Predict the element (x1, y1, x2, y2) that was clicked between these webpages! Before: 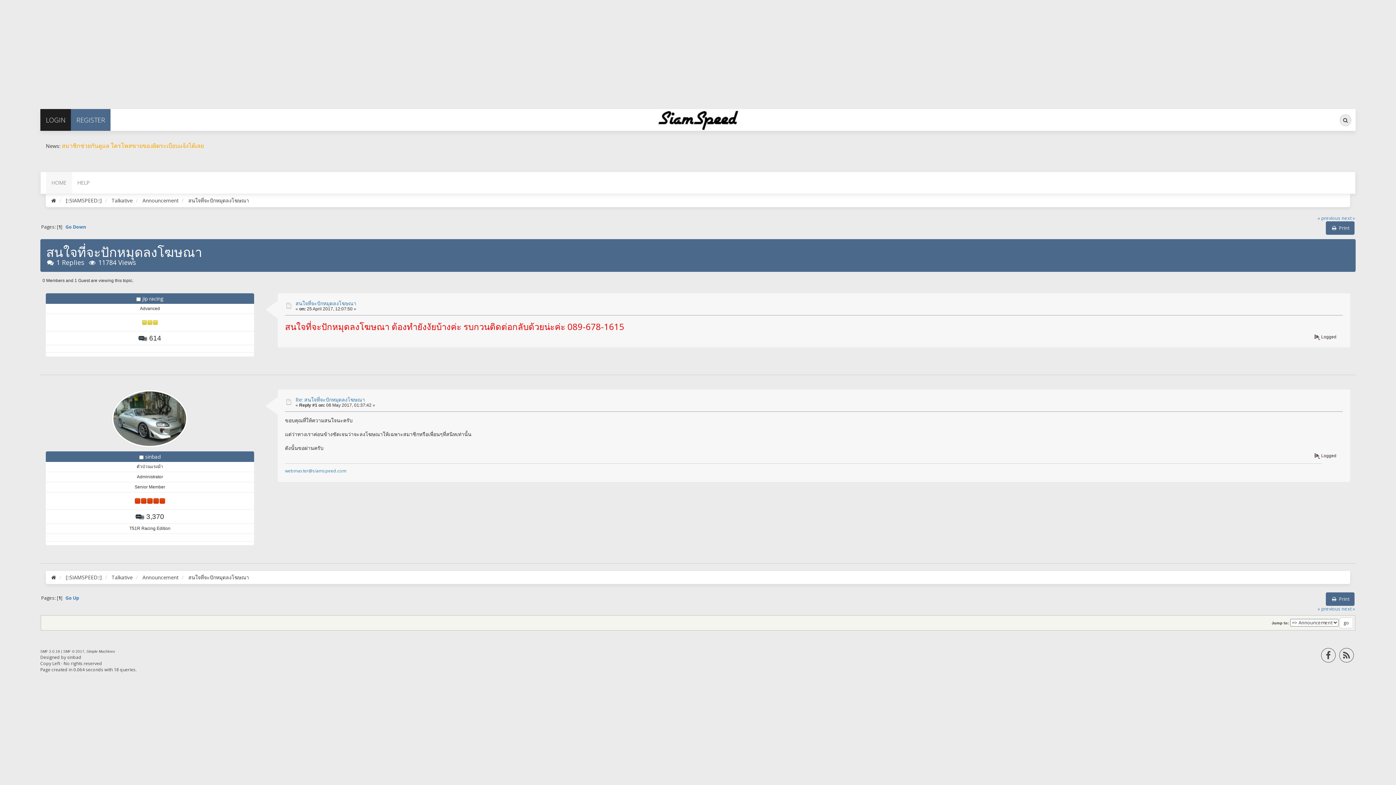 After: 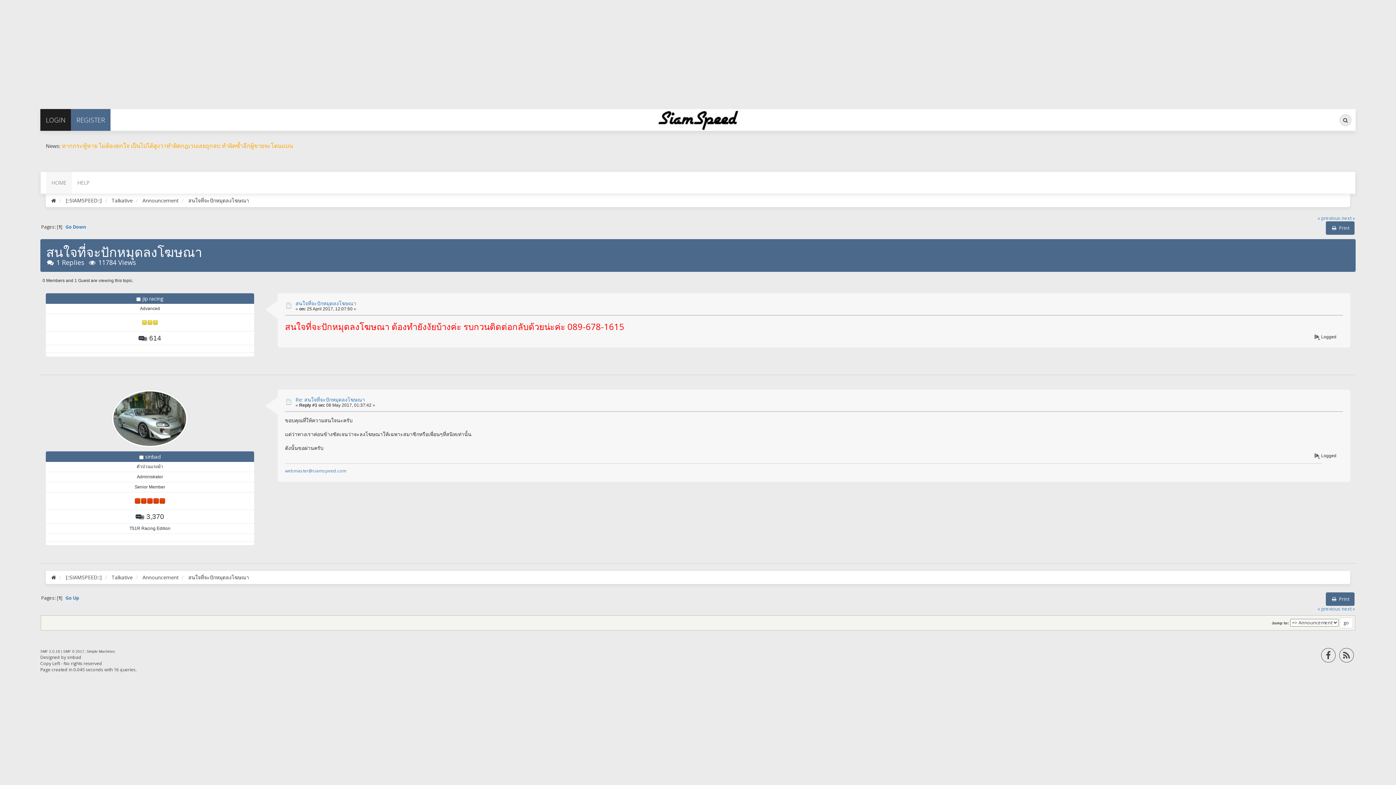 Action: bbox: (188, 574, 249, 581) label: สนใจที่จะปักหมุดลงโฆษณา